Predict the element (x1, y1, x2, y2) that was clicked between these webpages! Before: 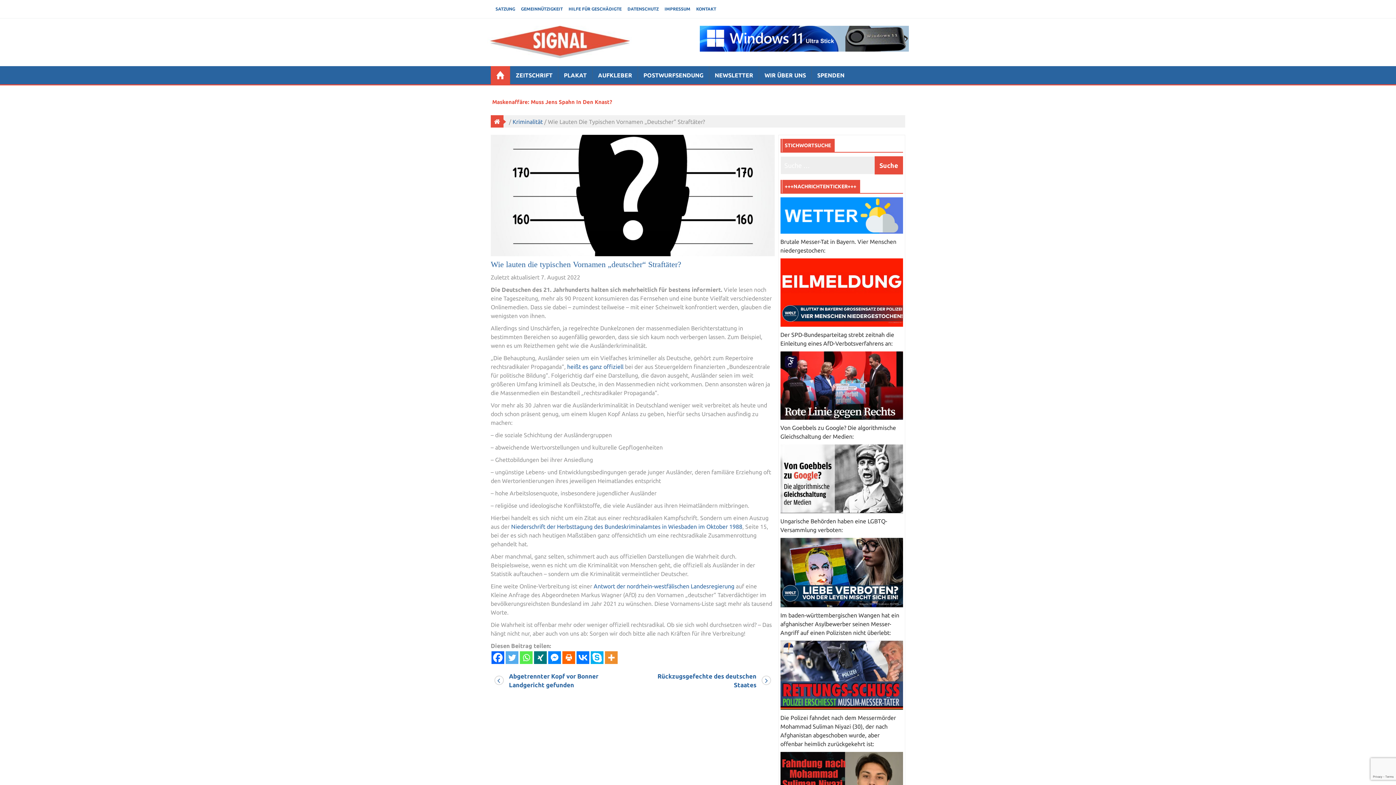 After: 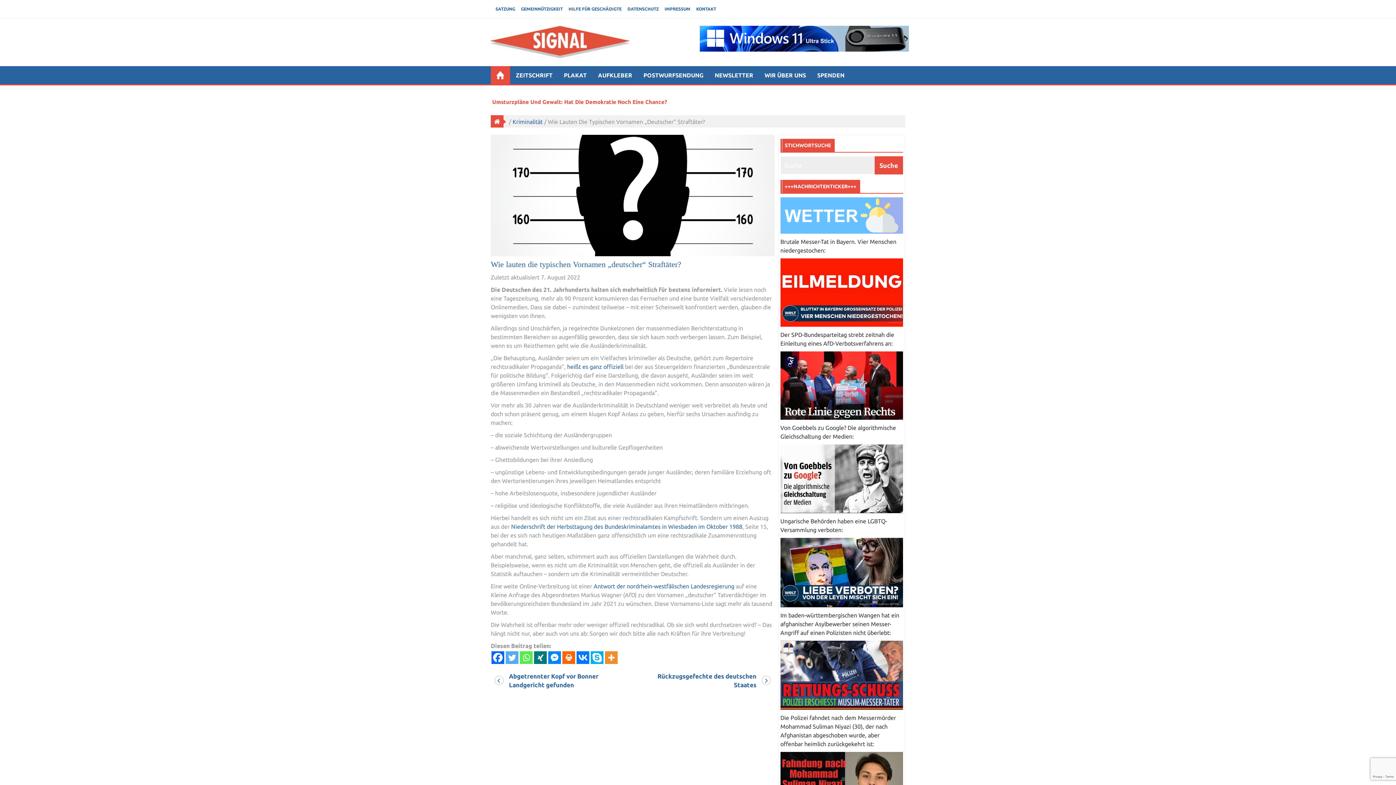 Action: bbox: (780, 211, 903, 218)